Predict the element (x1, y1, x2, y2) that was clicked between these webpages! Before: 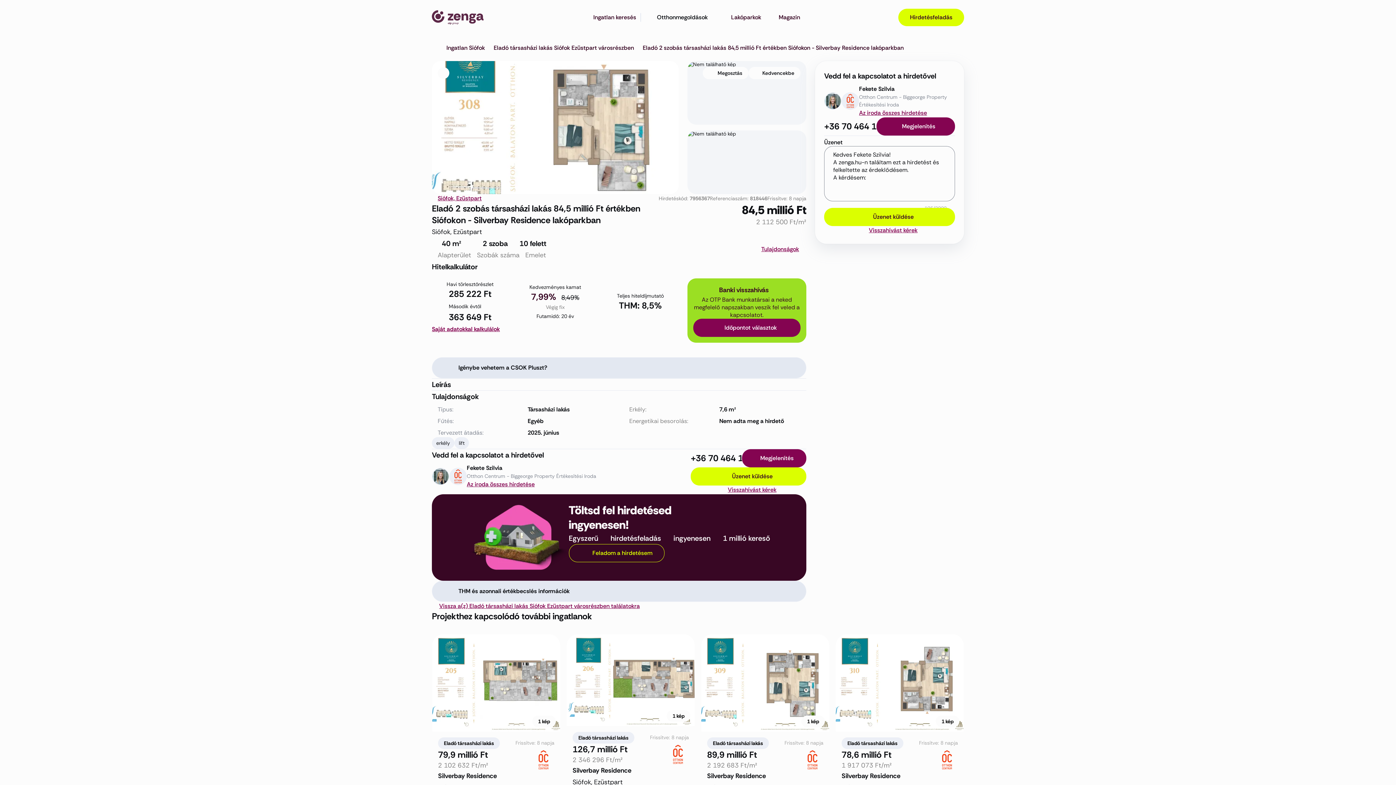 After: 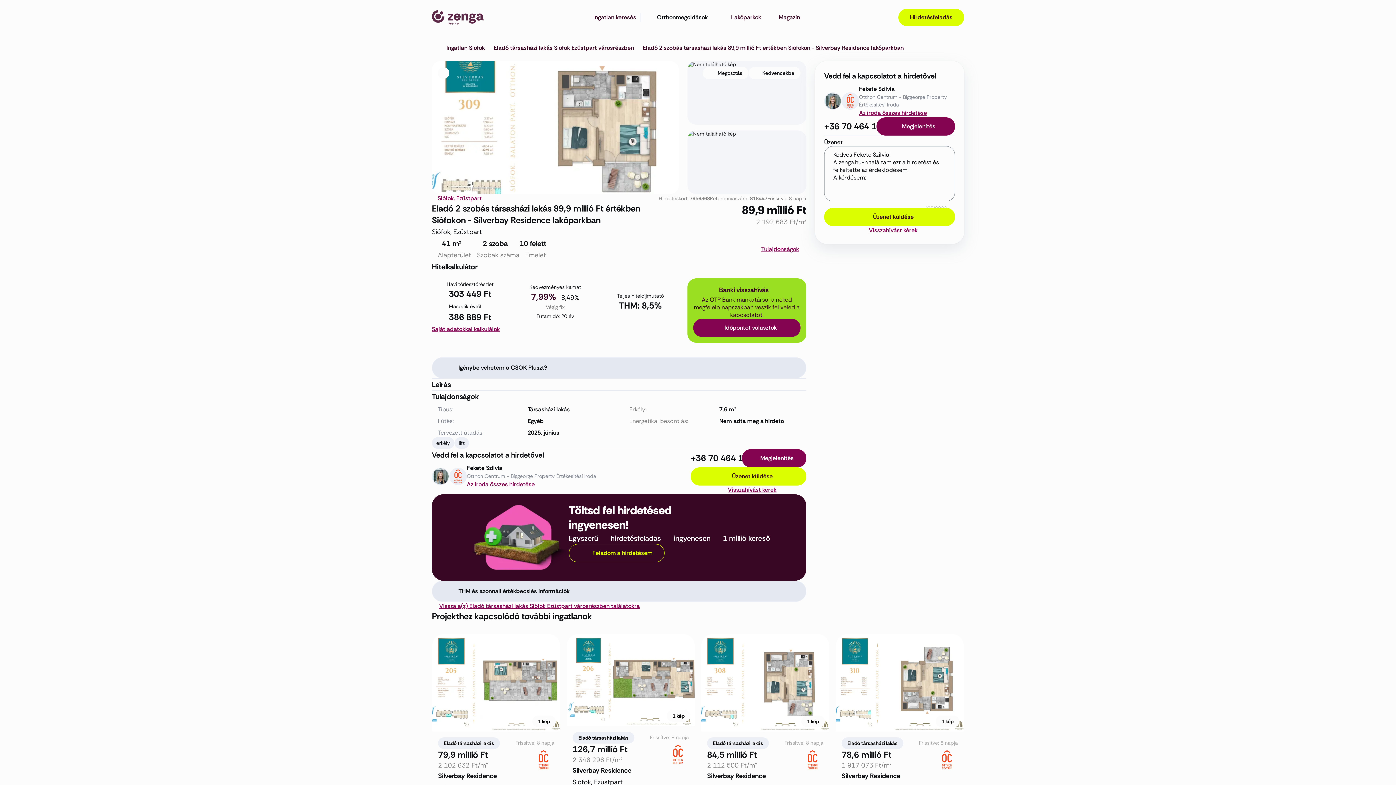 Action: label: 1 kép
Eladó társasházi lakás
Frissítve: 8 napja
89,9 millió Ft
2 192 683 Ft/m²
Silverbay Residence
Siófok, Ezüstpart
41 m² terület
2 szoba
10 felett
Kedvencekbe
Megosztom bbox: (701, 634, 829, 818)